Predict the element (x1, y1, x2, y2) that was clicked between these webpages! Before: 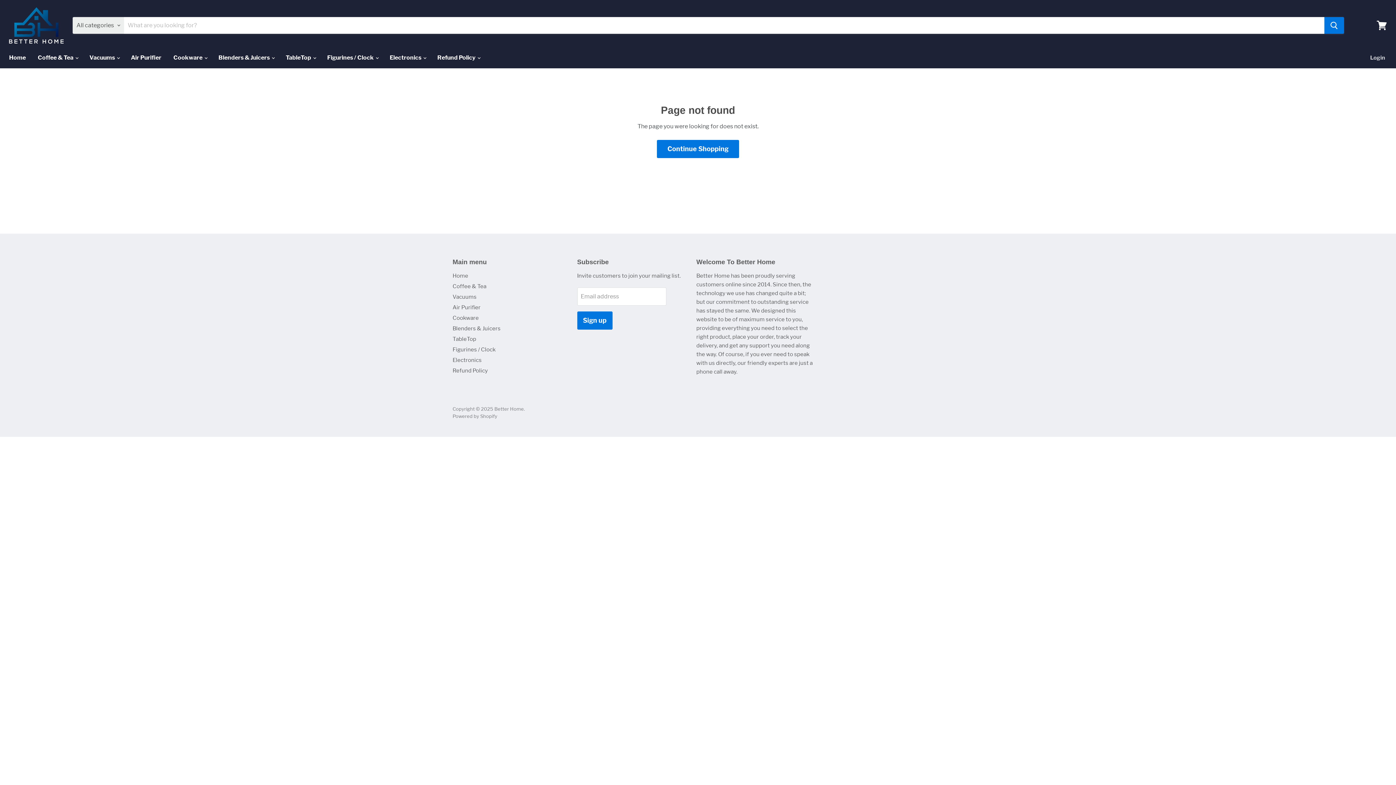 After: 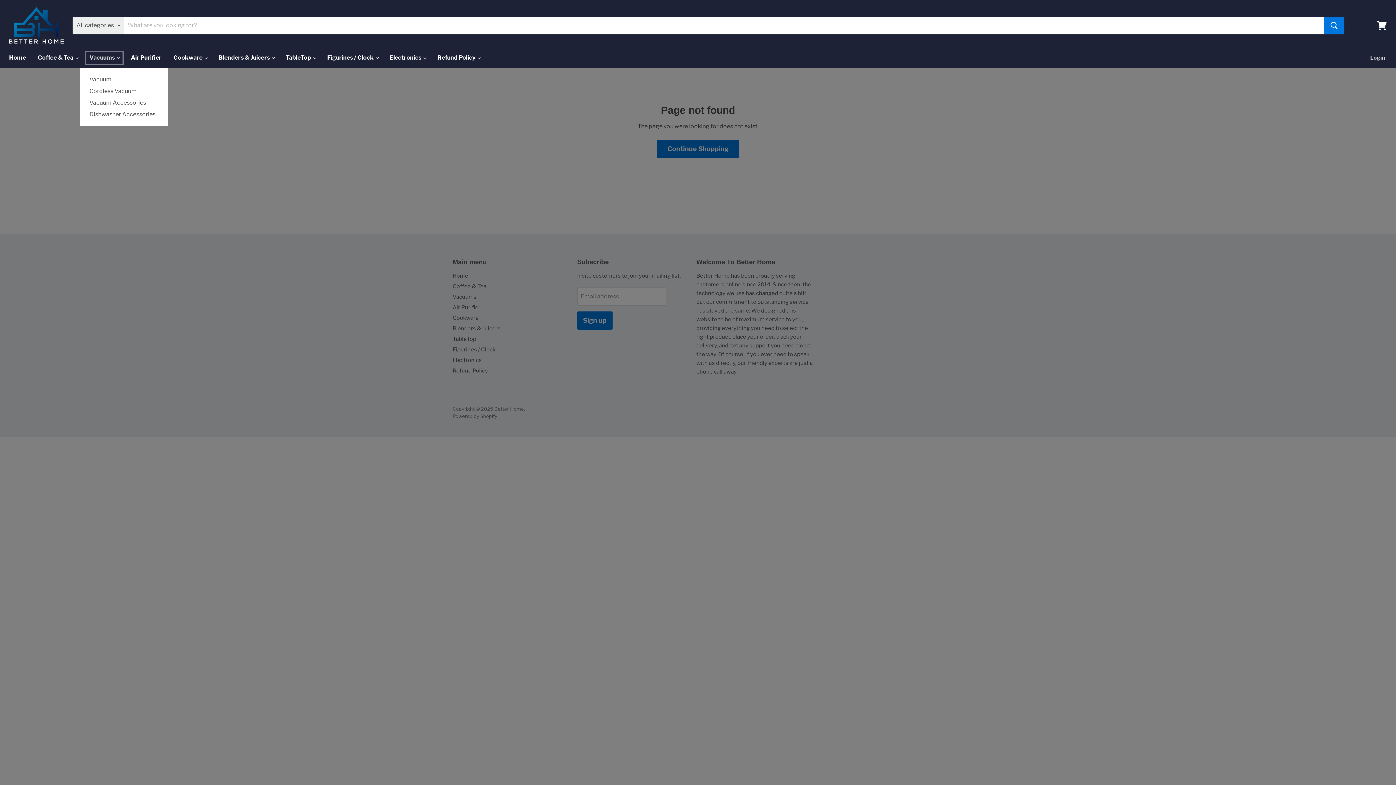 Action: bbox: (84, 50, 124, 65) label: Vacuums 